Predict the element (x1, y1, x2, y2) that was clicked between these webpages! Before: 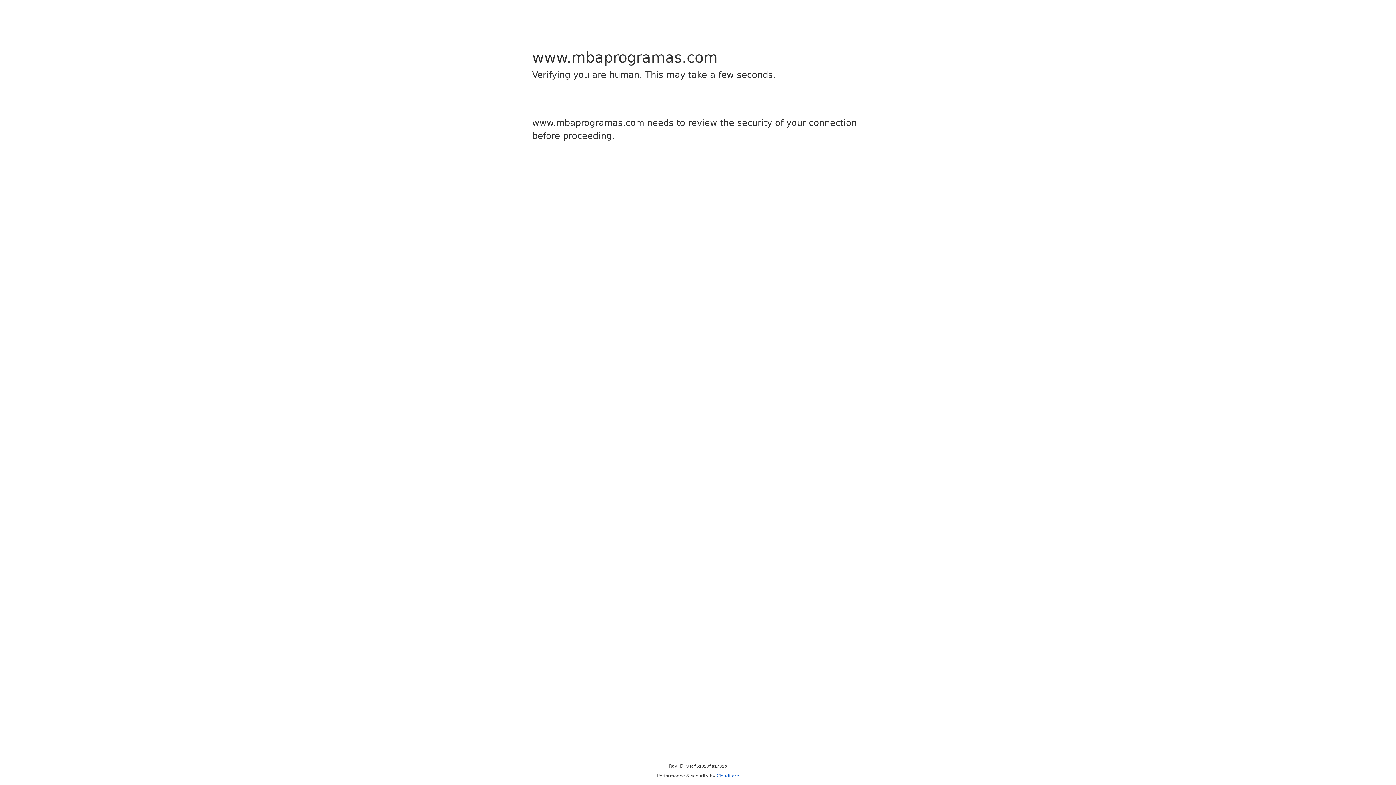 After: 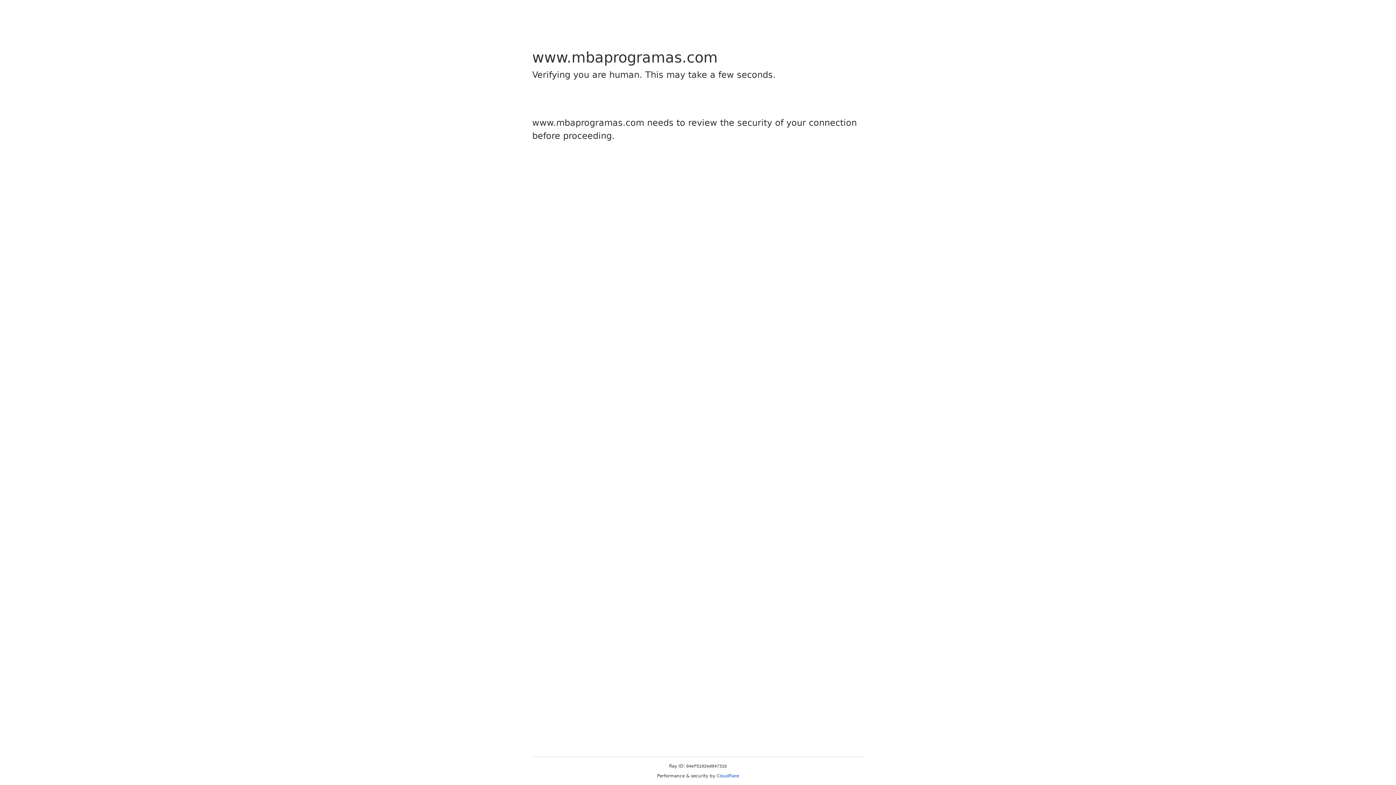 Action: label: Cloudflare bbox: (716, 773, 739, 778)